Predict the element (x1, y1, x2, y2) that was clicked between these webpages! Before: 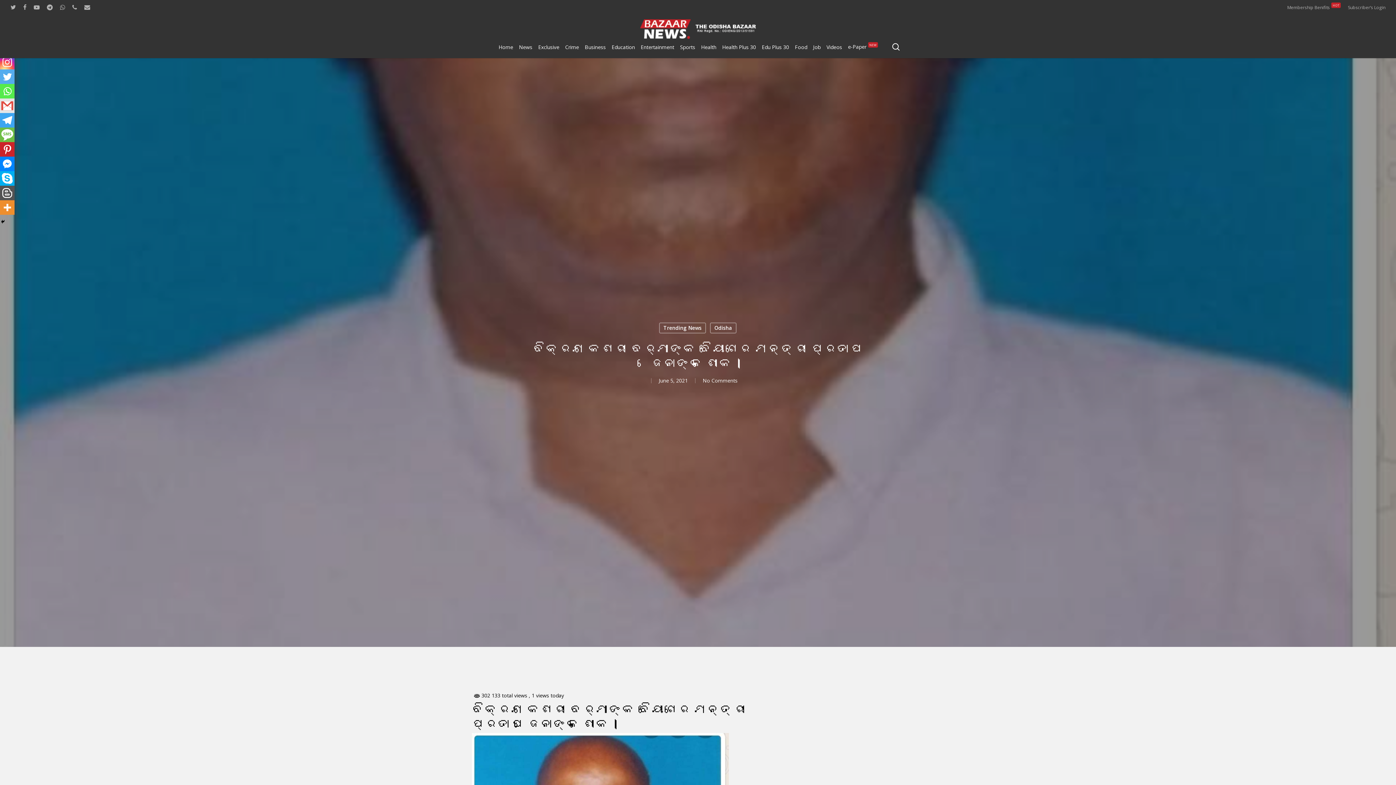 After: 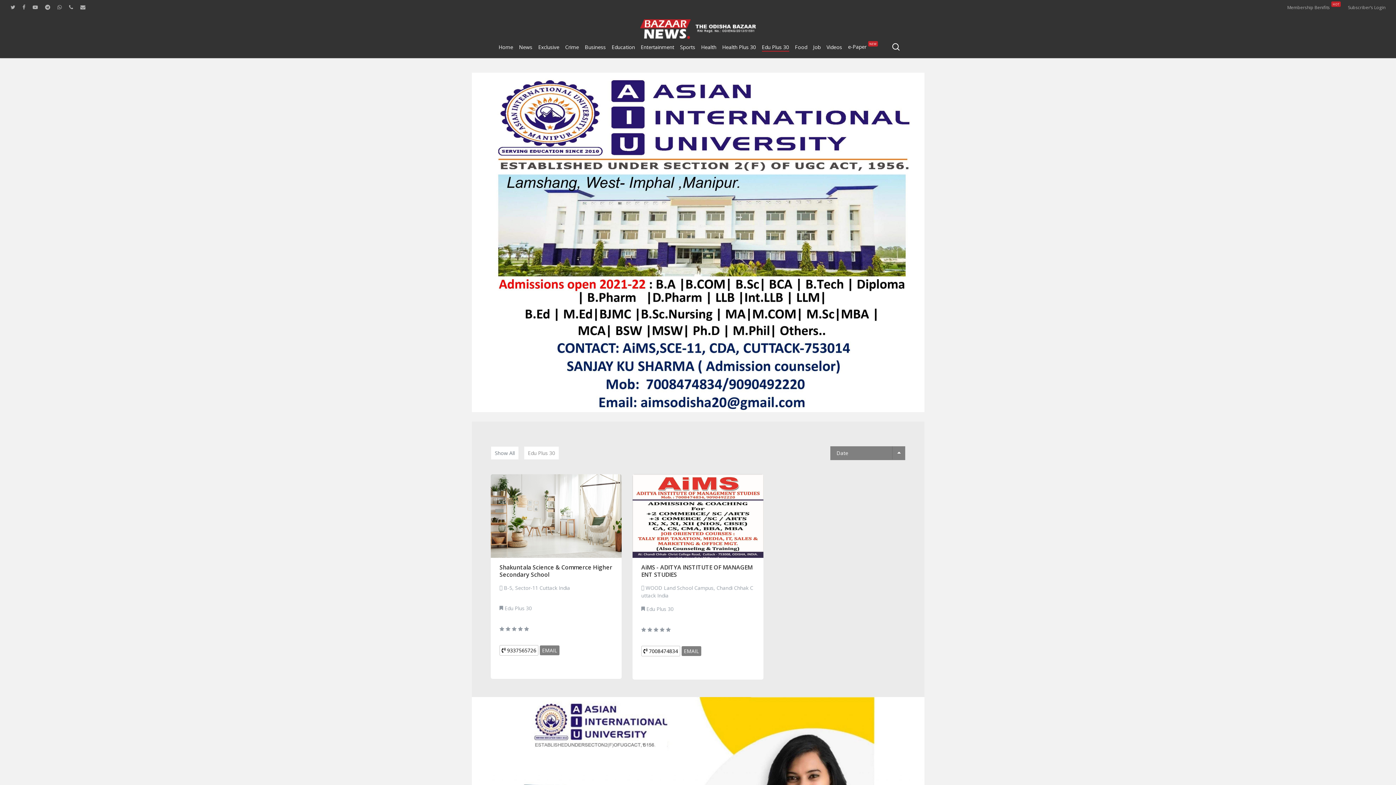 Action: label: Edu Plus 30 bbox: (762, 44, 789, 50)